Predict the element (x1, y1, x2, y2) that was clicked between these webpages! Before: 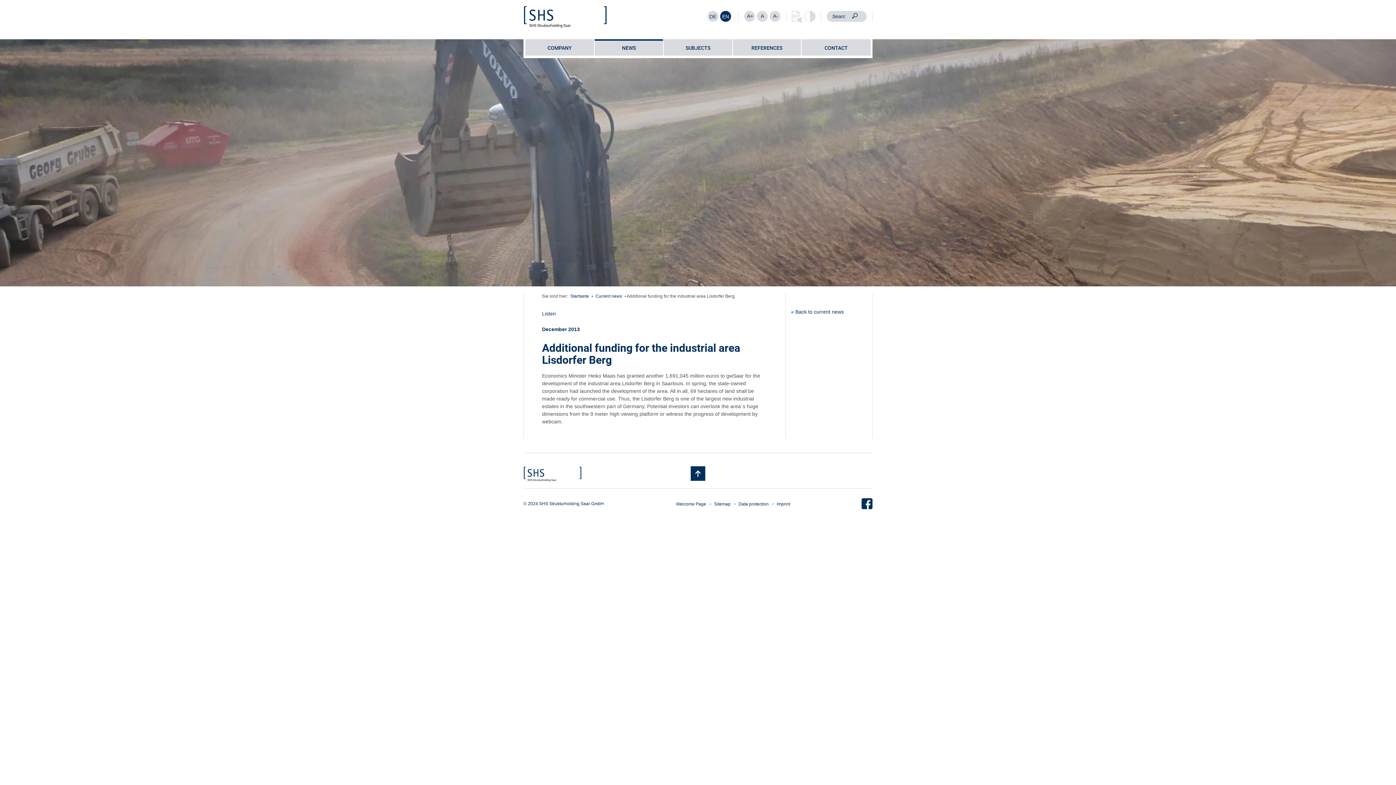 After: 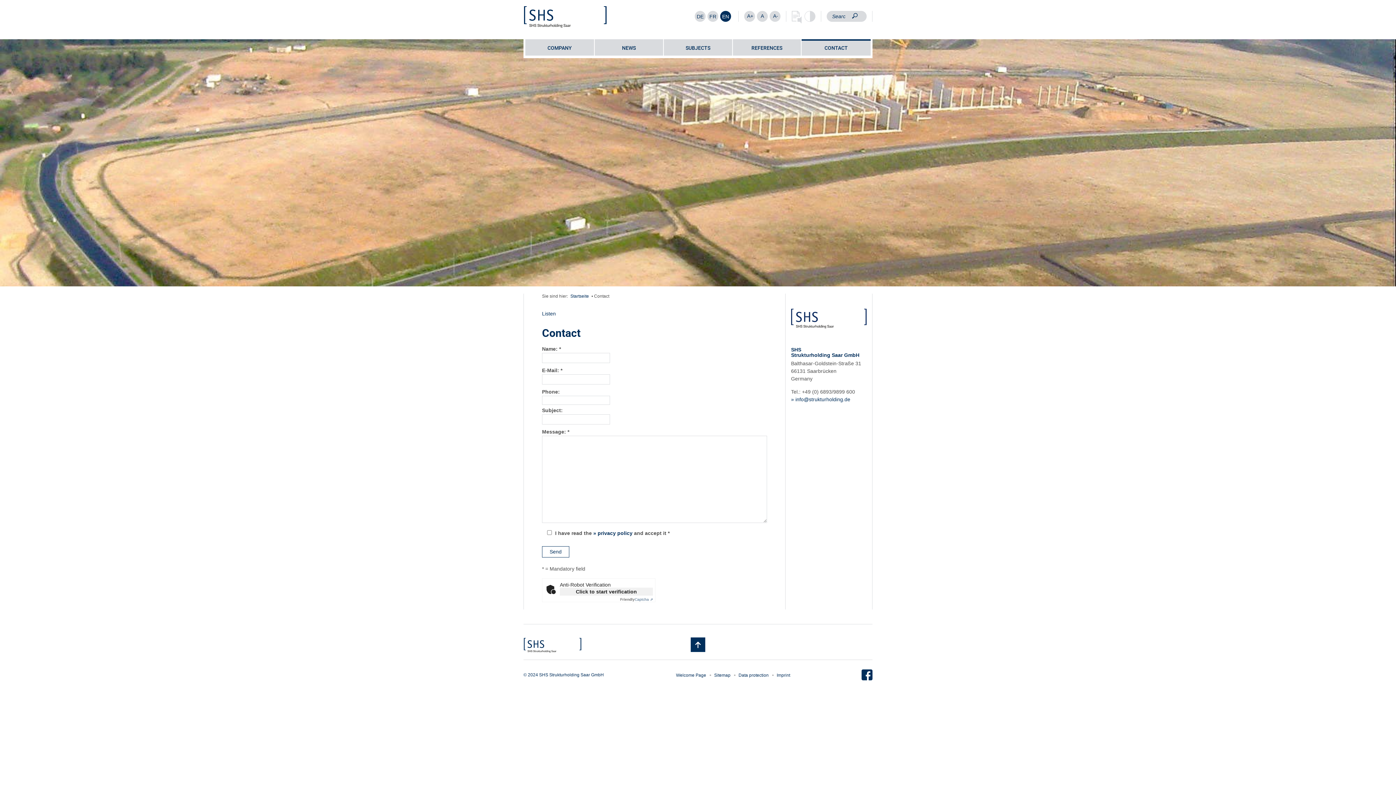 Action: bbox: (801, 39, 870, 55) label: CONTACT